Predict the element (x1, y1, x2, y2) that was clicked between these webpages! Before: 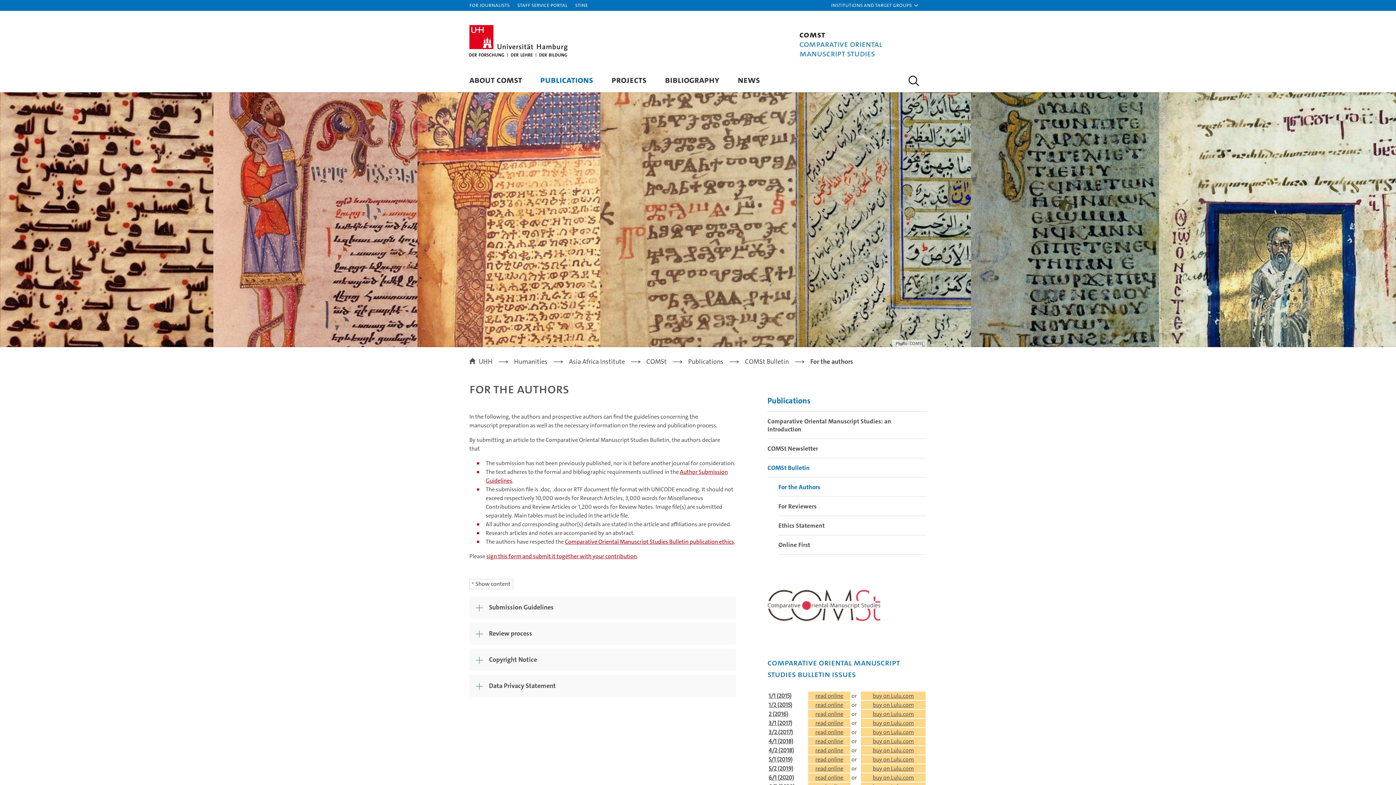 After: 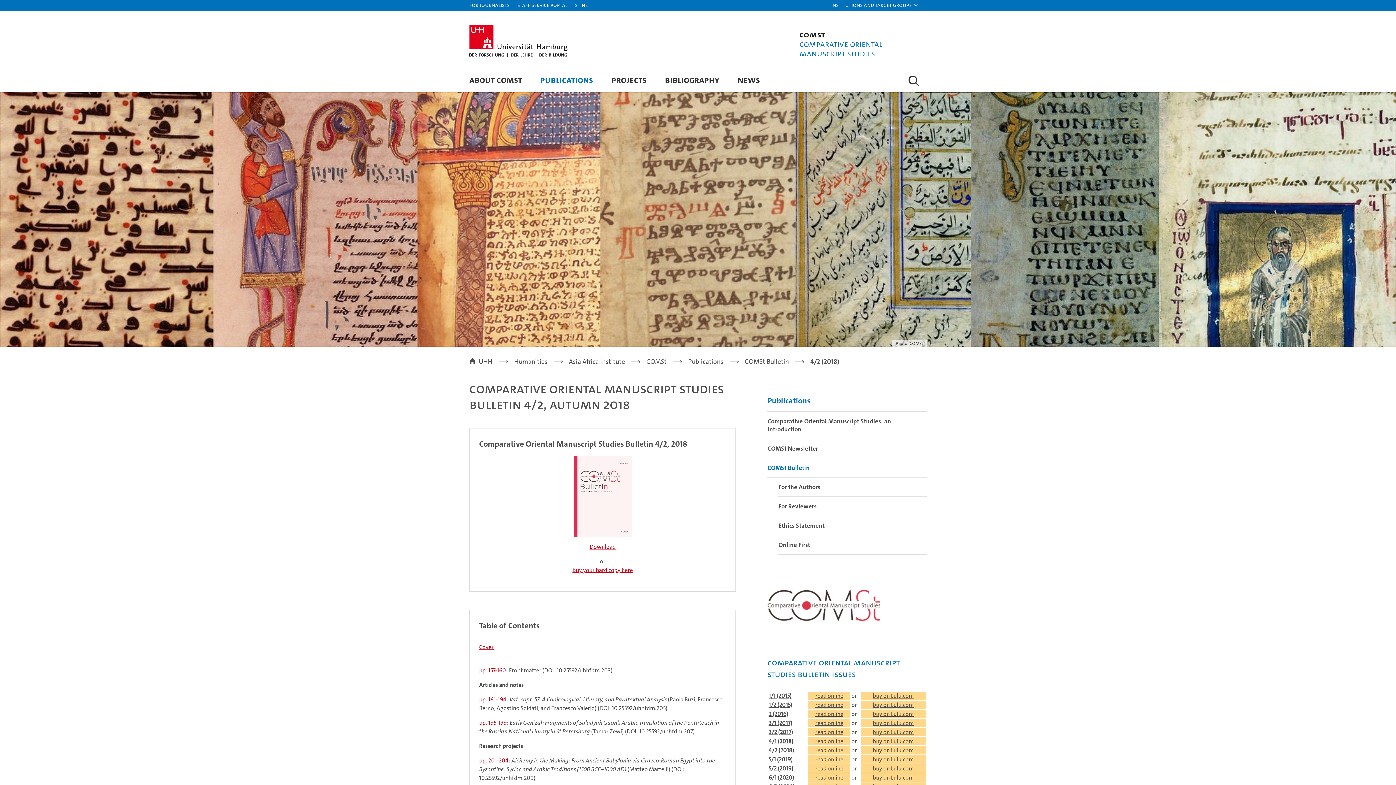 Action: label: read online bbox: (815, 746, 843, 754)